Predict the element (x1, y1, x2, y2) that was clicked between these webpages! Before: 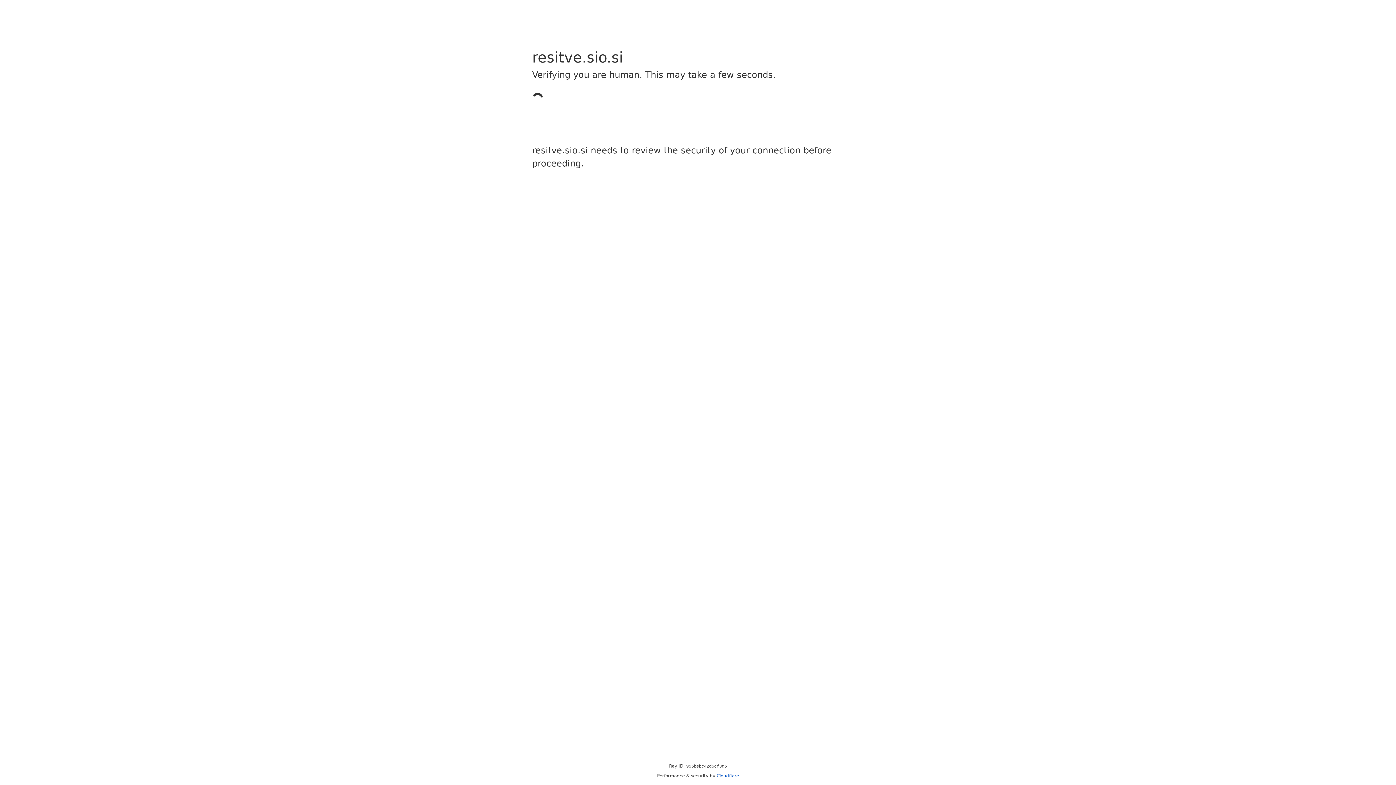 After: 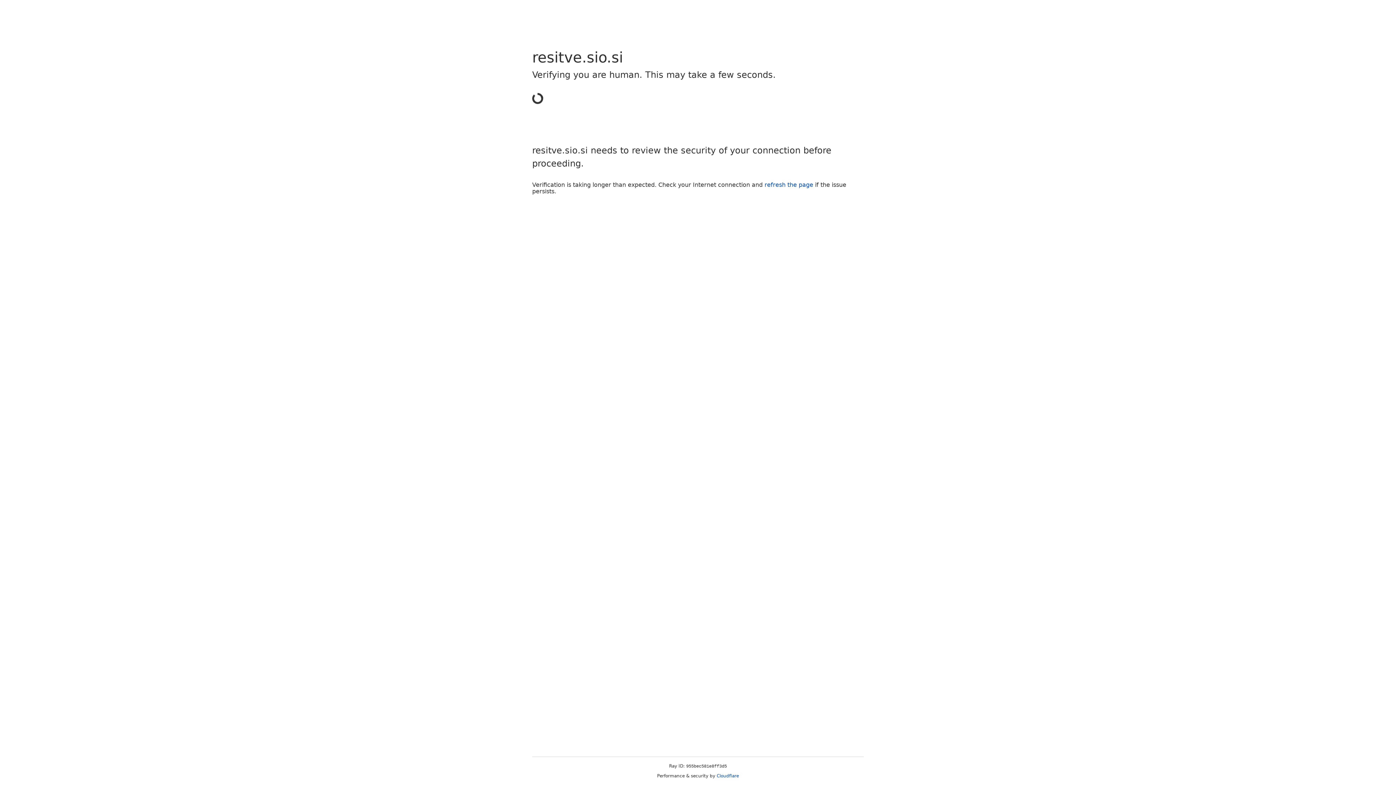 Action: label: Cloudflare bbox: (716, 773, 739, 778)